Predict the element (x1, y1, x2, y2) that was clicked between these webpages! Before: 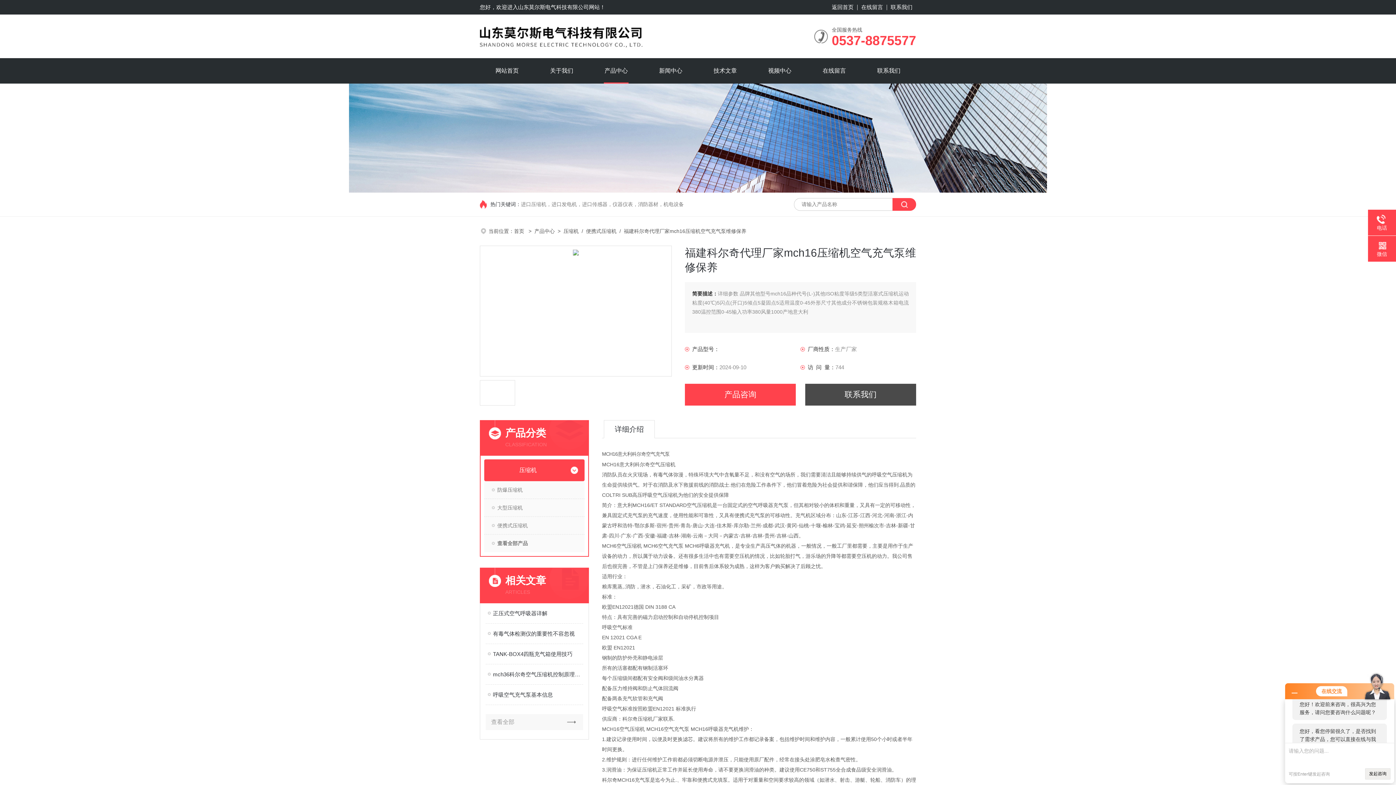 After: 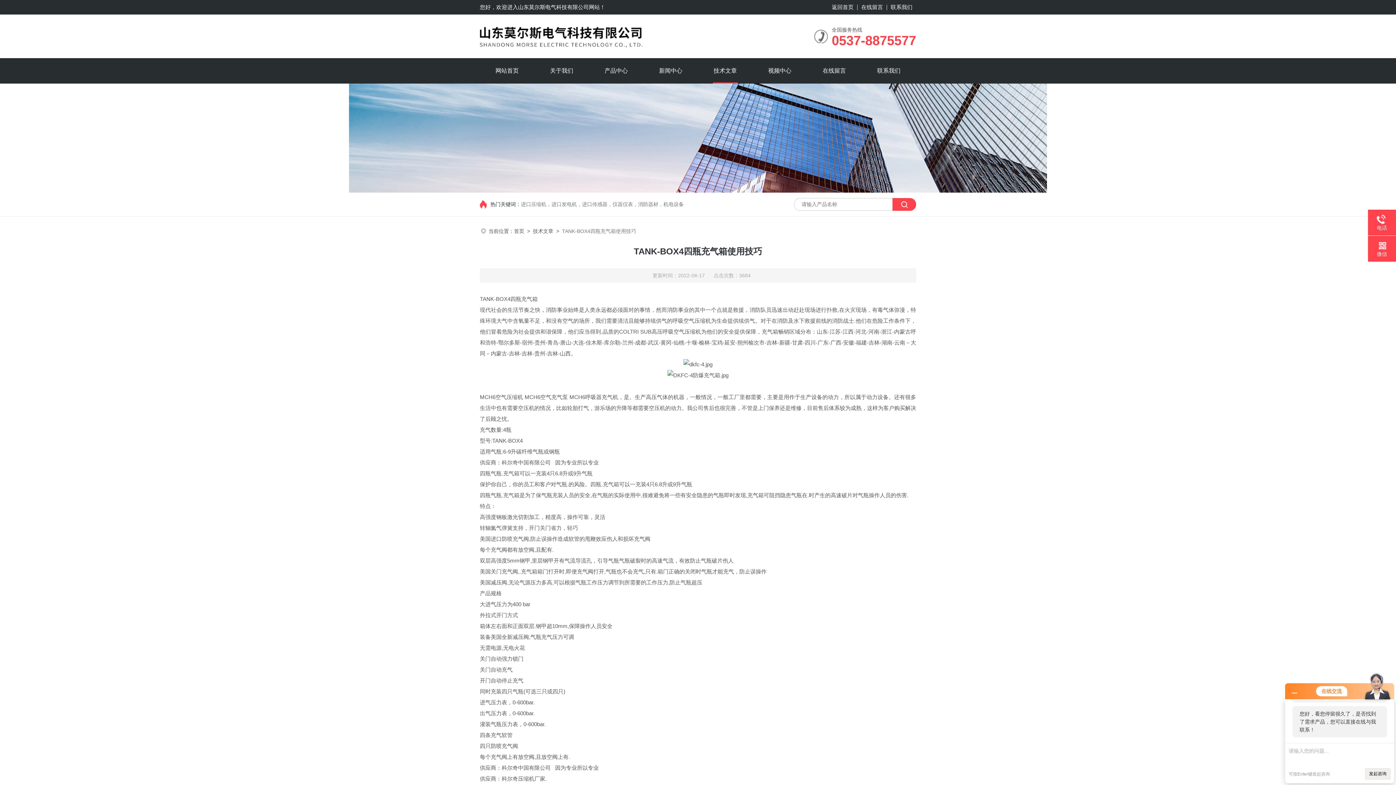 Action: bbox: (493, 648, 583, 660) label: TANK-BOX4四瓶充气箱使用技巧